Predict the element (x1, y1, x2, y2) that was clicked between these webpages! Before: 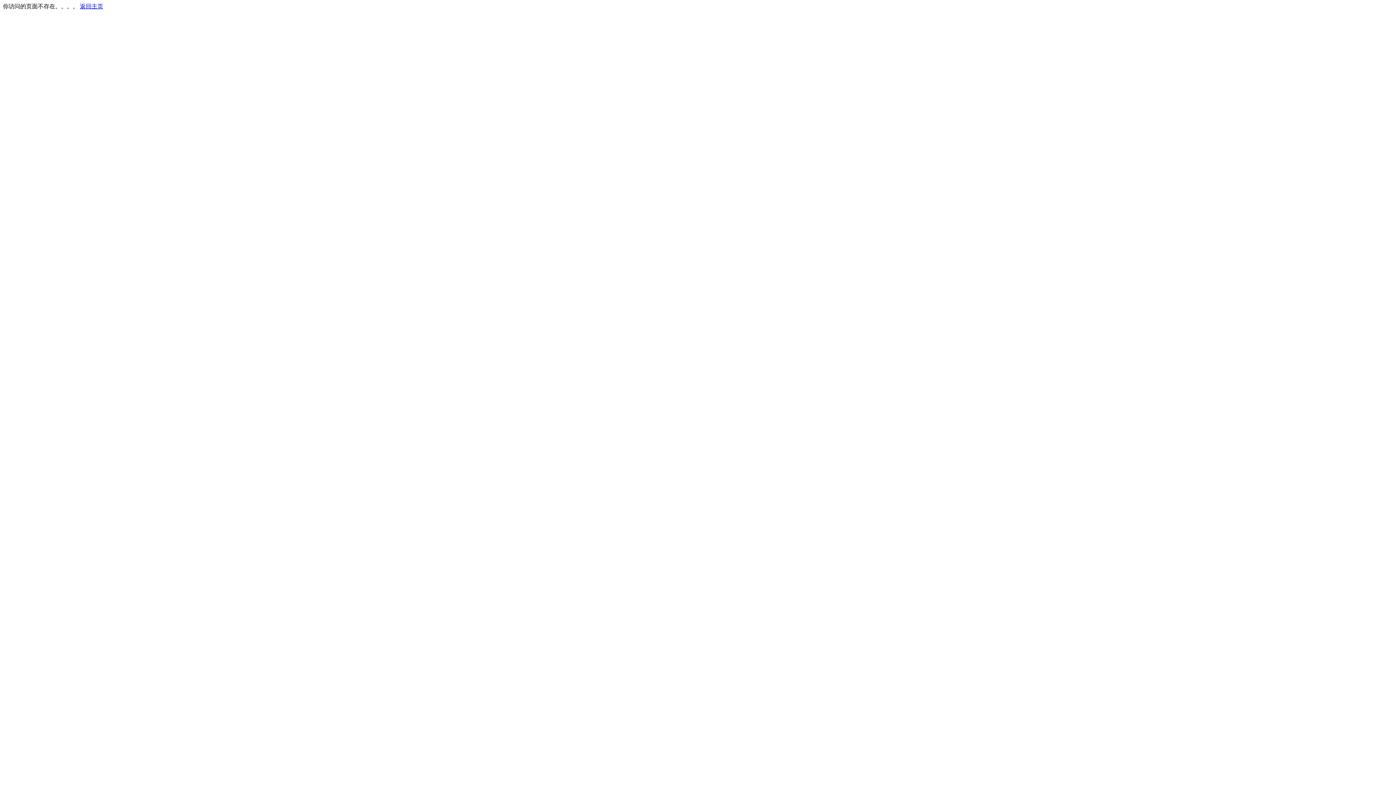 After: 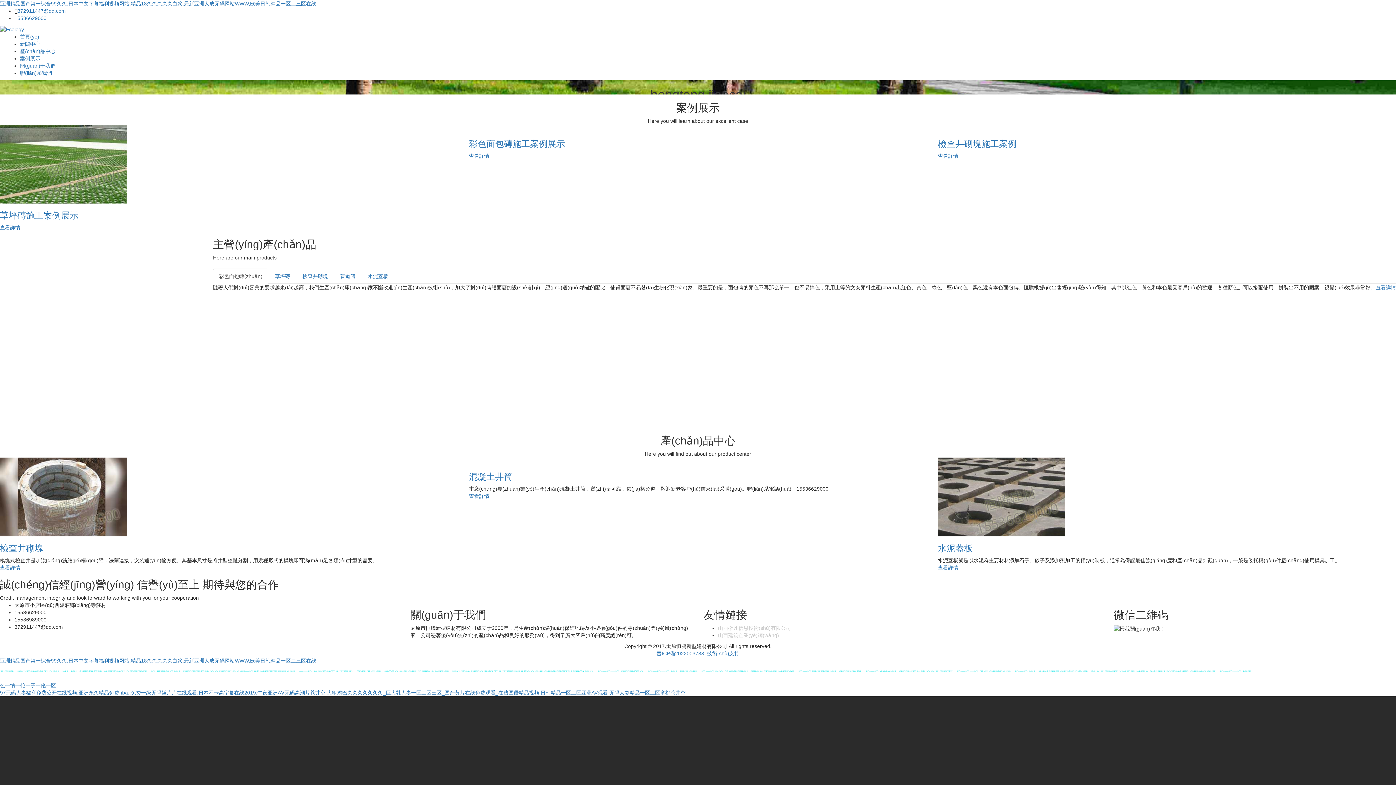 Action: label: 返回主页 bbox: (80, 3, 103, 9)